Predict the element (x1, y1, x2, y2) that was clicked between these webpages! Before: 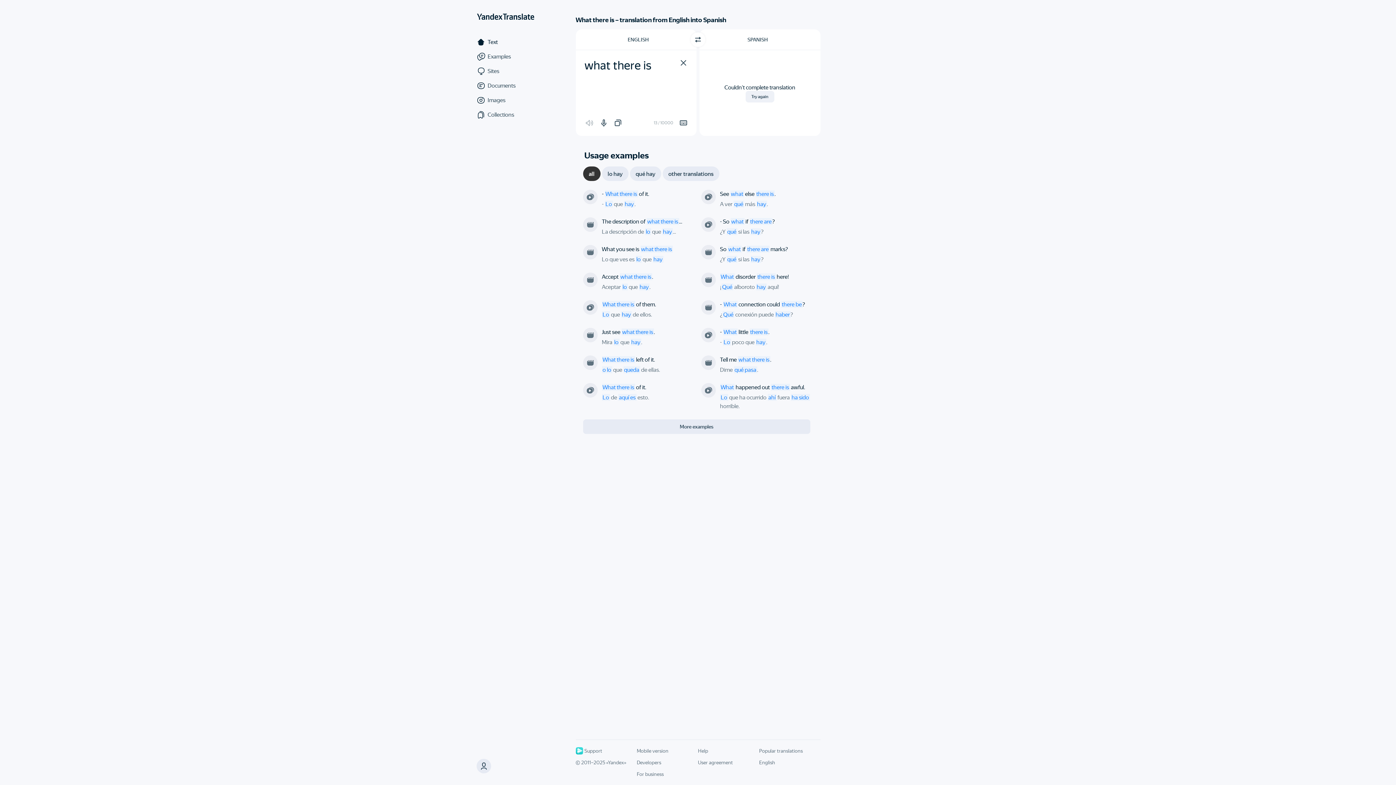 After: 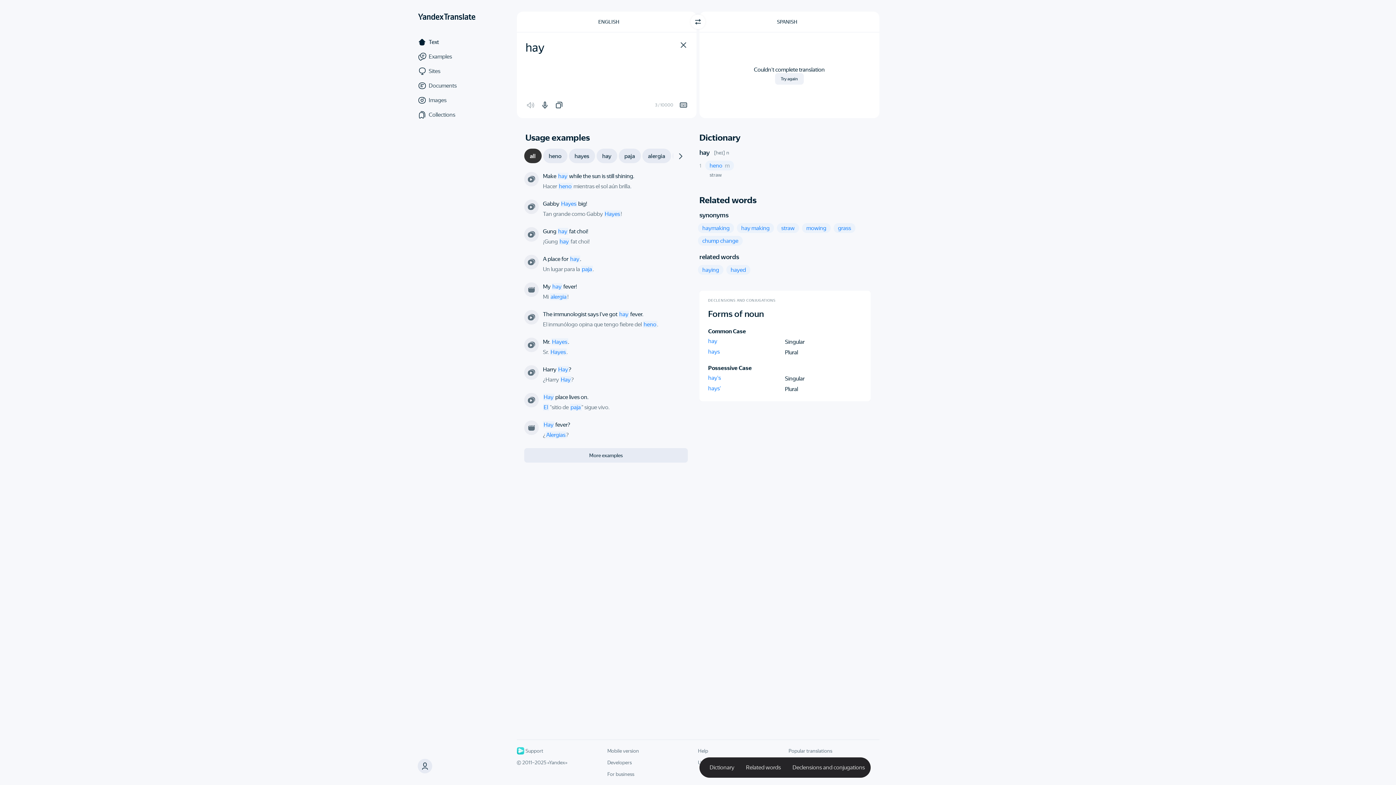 Action: bbox: (755, 338, 766, 345) label: hay